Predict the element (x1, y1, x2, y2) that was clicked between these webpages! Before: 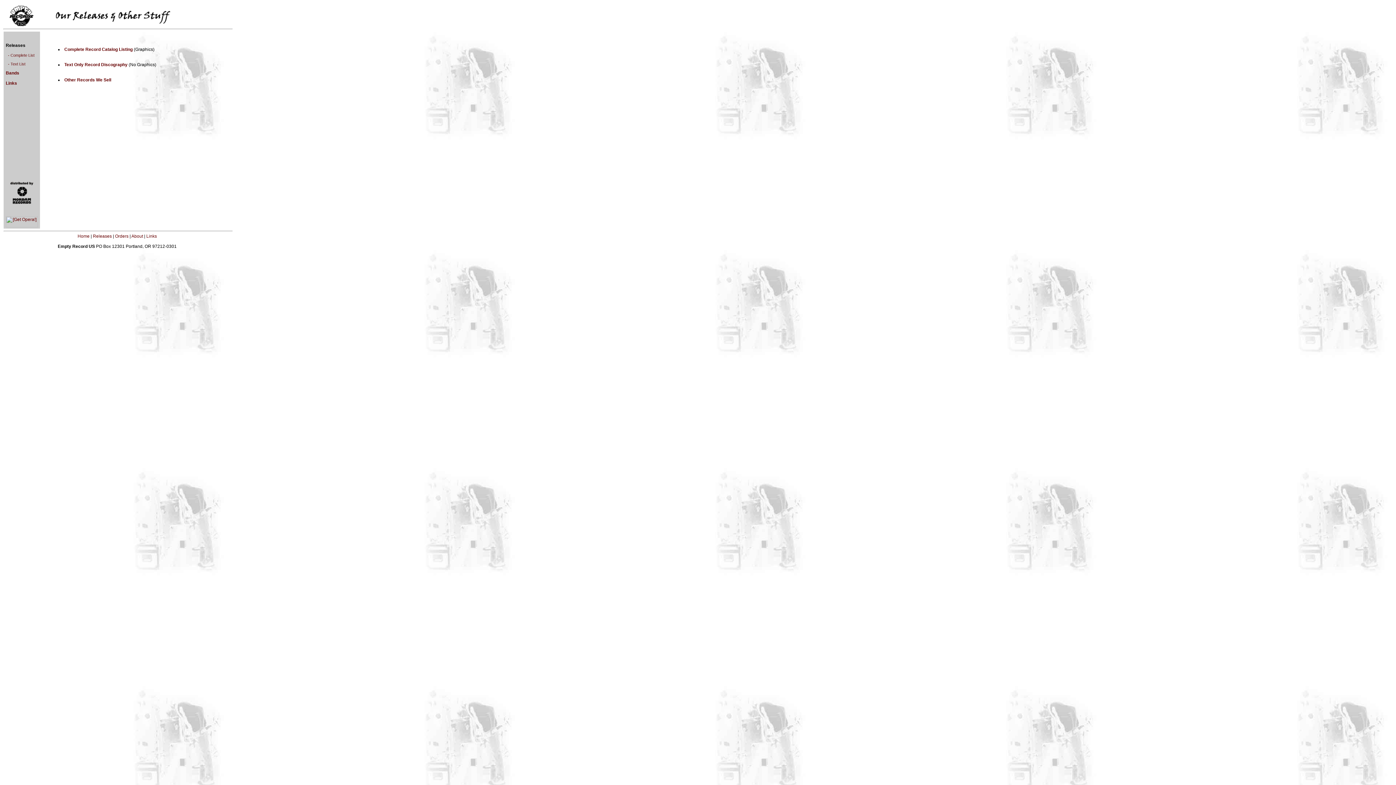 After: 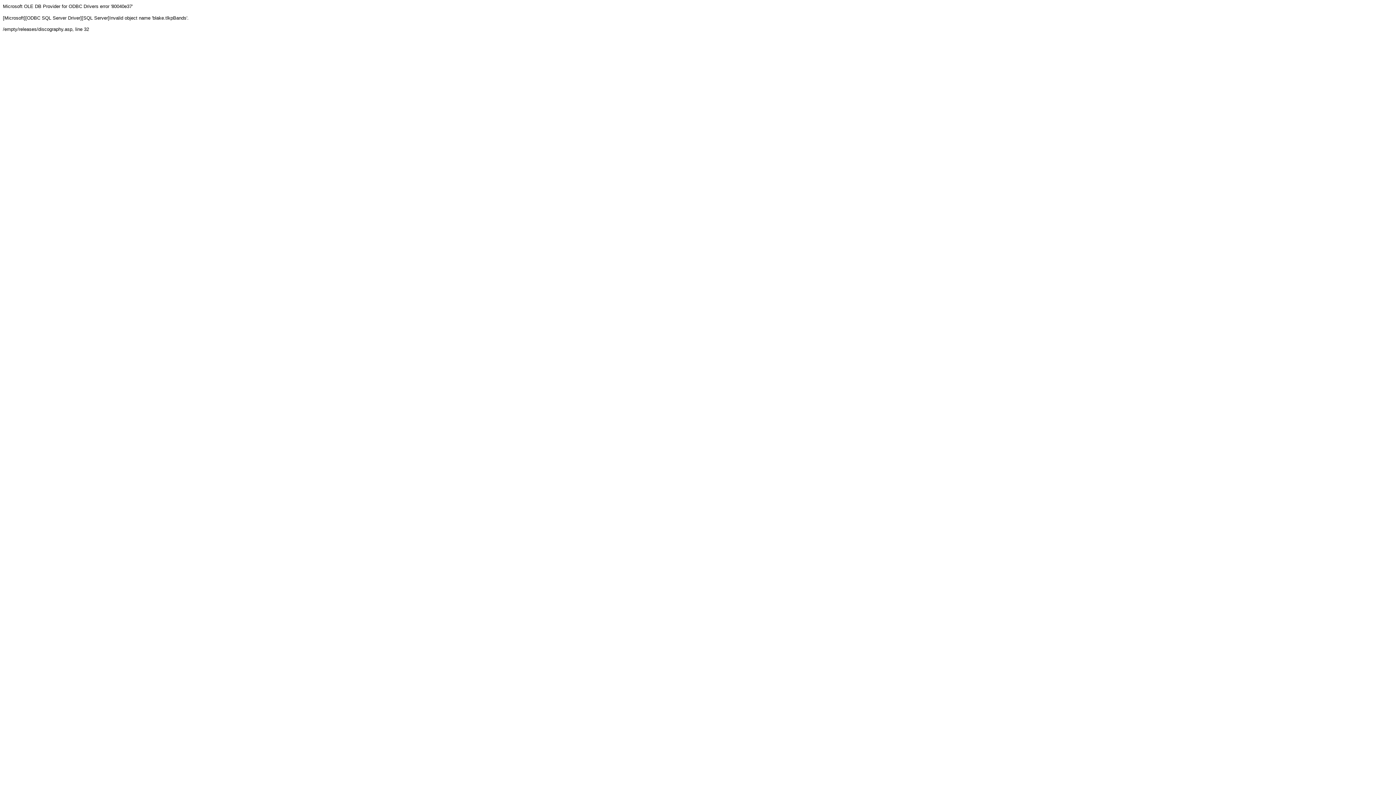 Action: label:    - Text List bbox: (4, 61, 25, 66)